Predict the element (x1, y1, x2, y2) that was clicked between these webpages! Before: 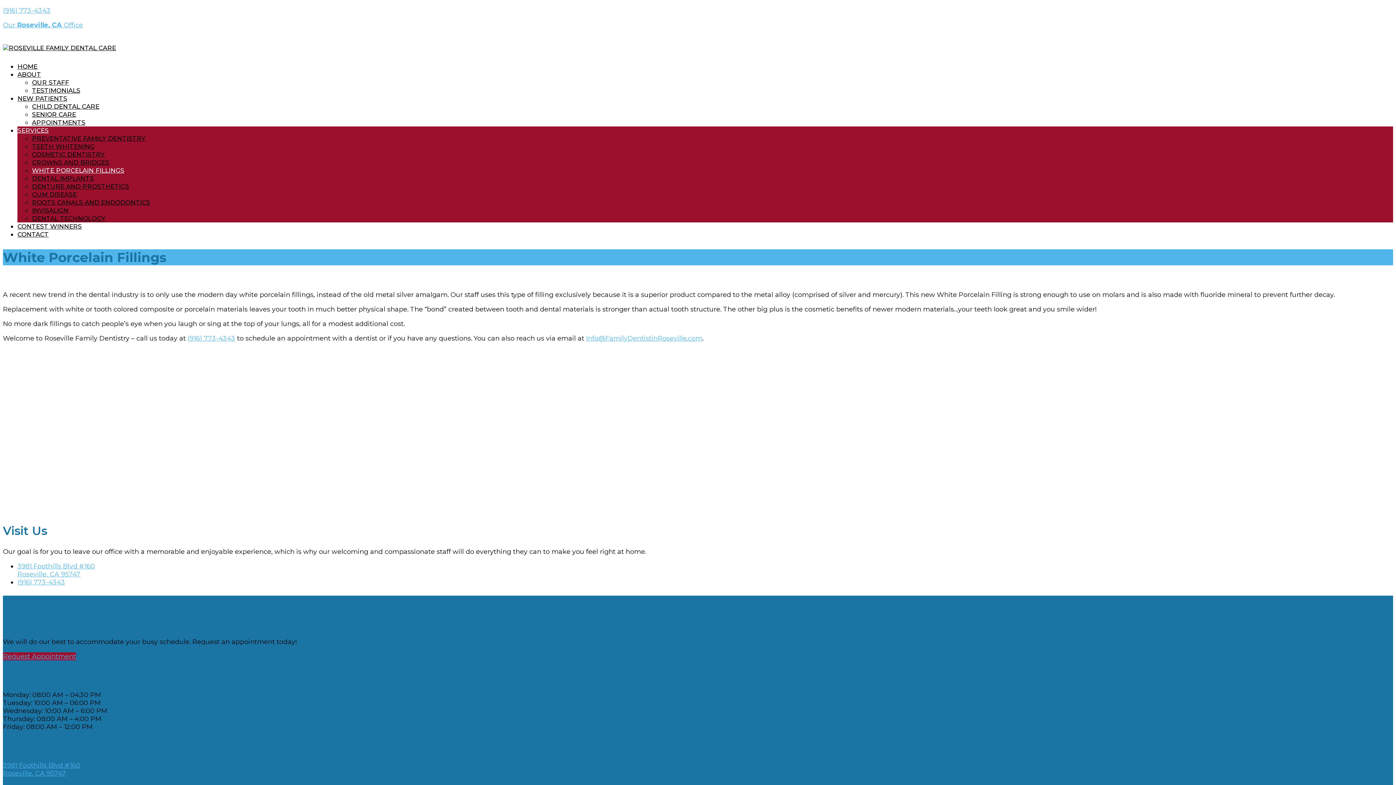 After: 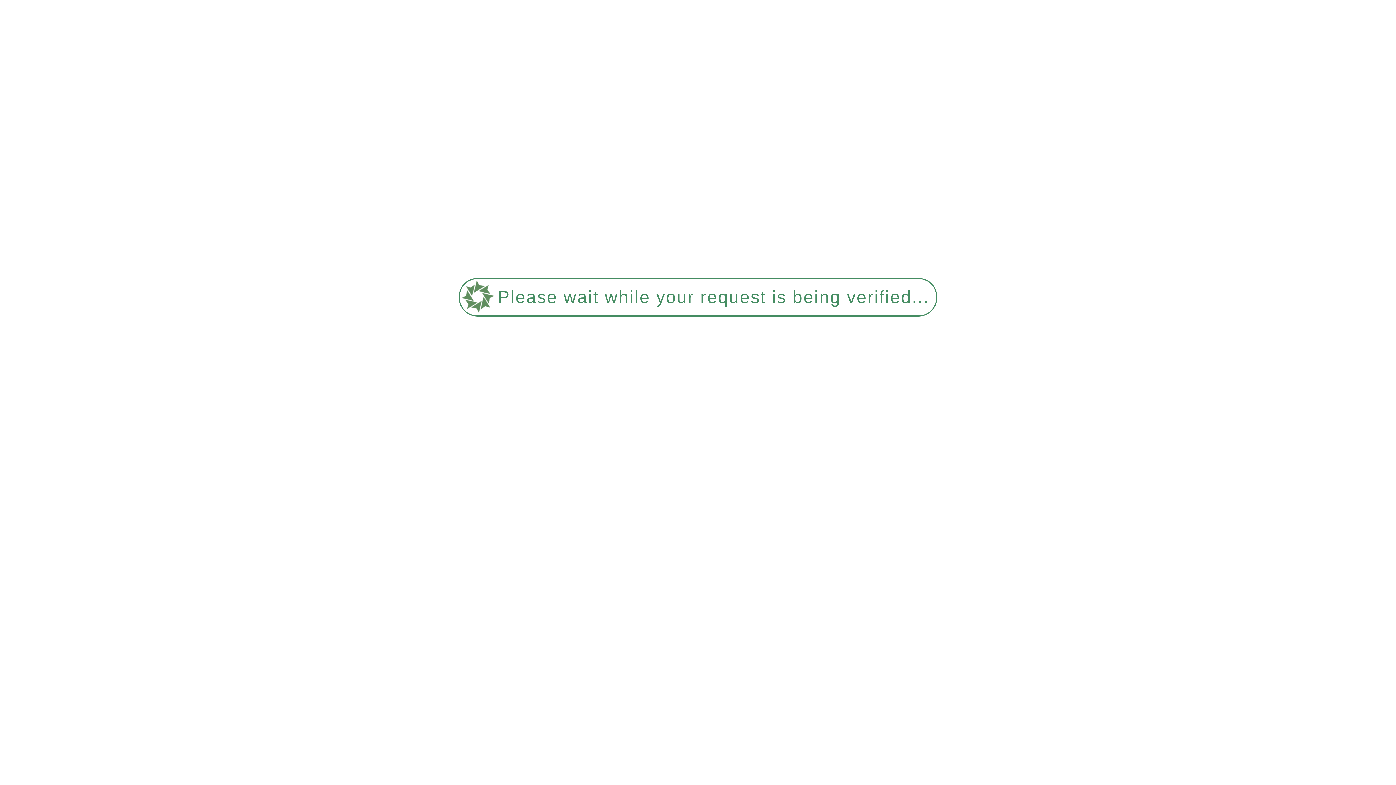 Action: bbox: (32, 150, 104, 158) label: COSMETIC DENTISTRY